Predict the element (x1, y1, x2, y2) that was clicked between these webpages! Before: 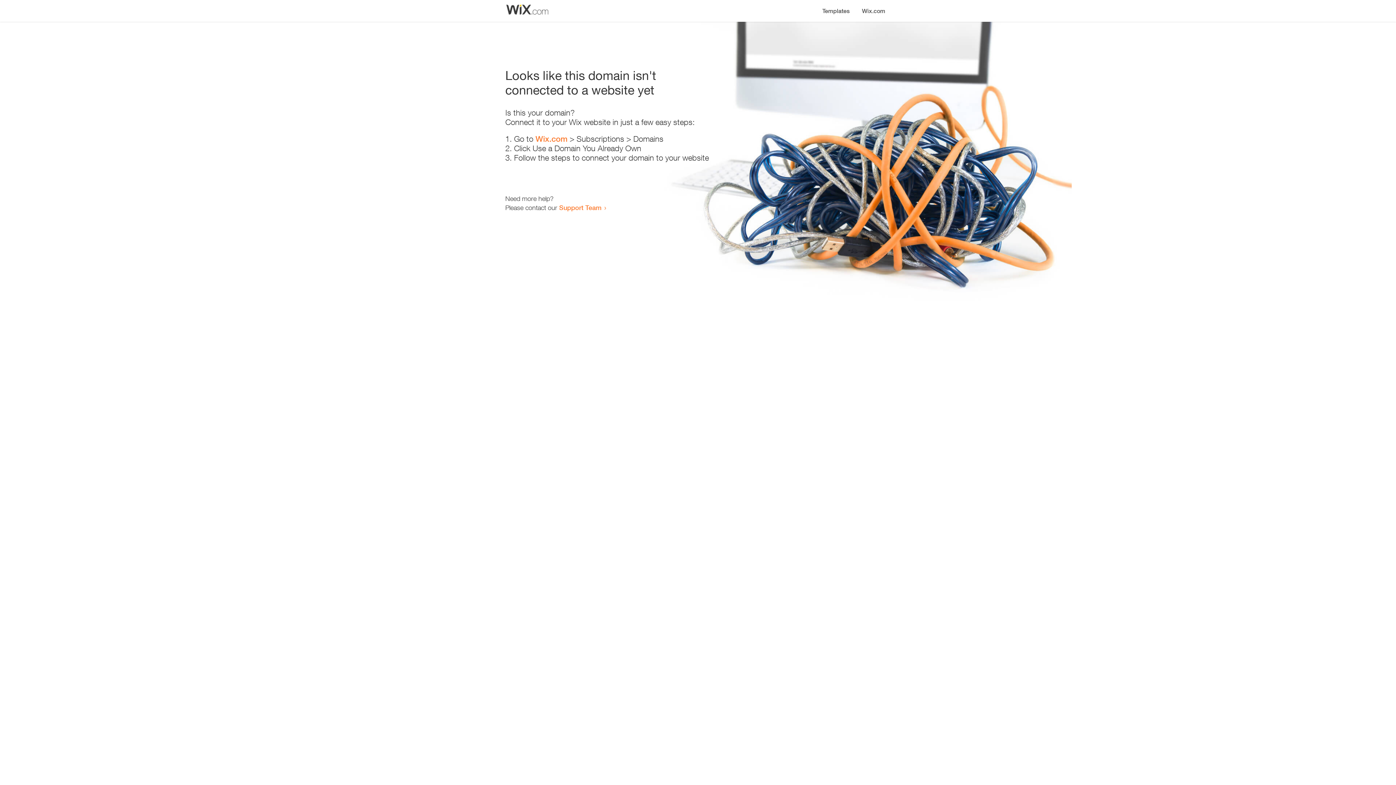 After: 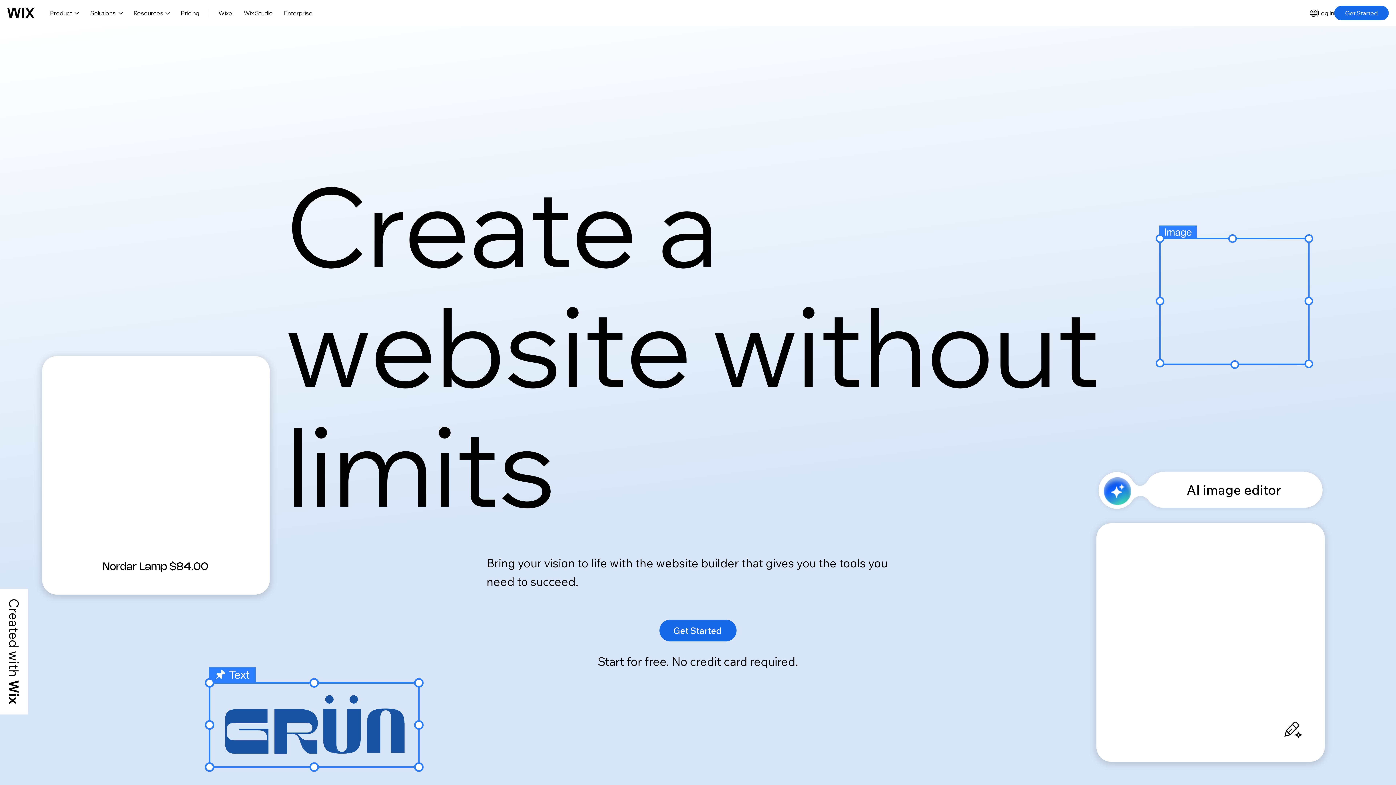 Action: bbox: (856, 0, 890, 14) label: Wix.com